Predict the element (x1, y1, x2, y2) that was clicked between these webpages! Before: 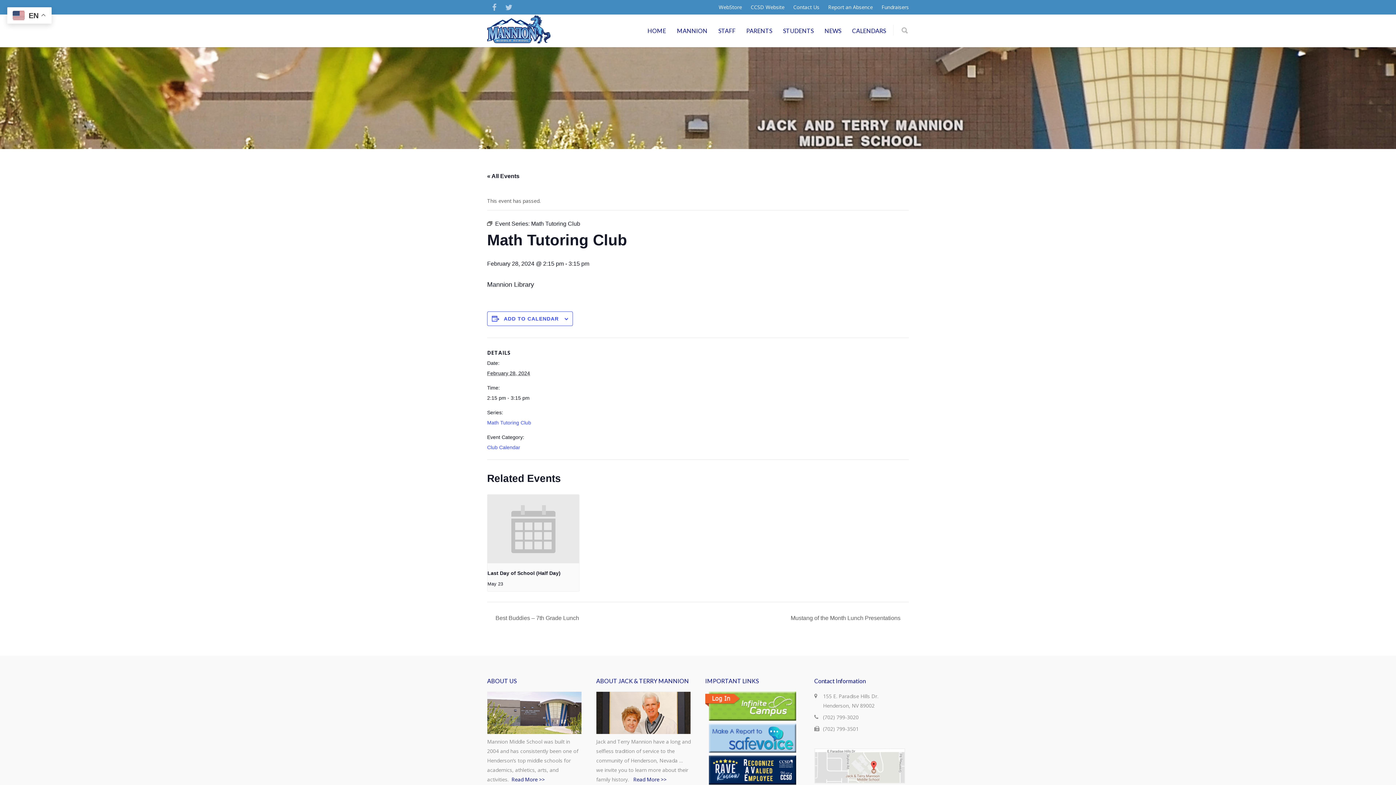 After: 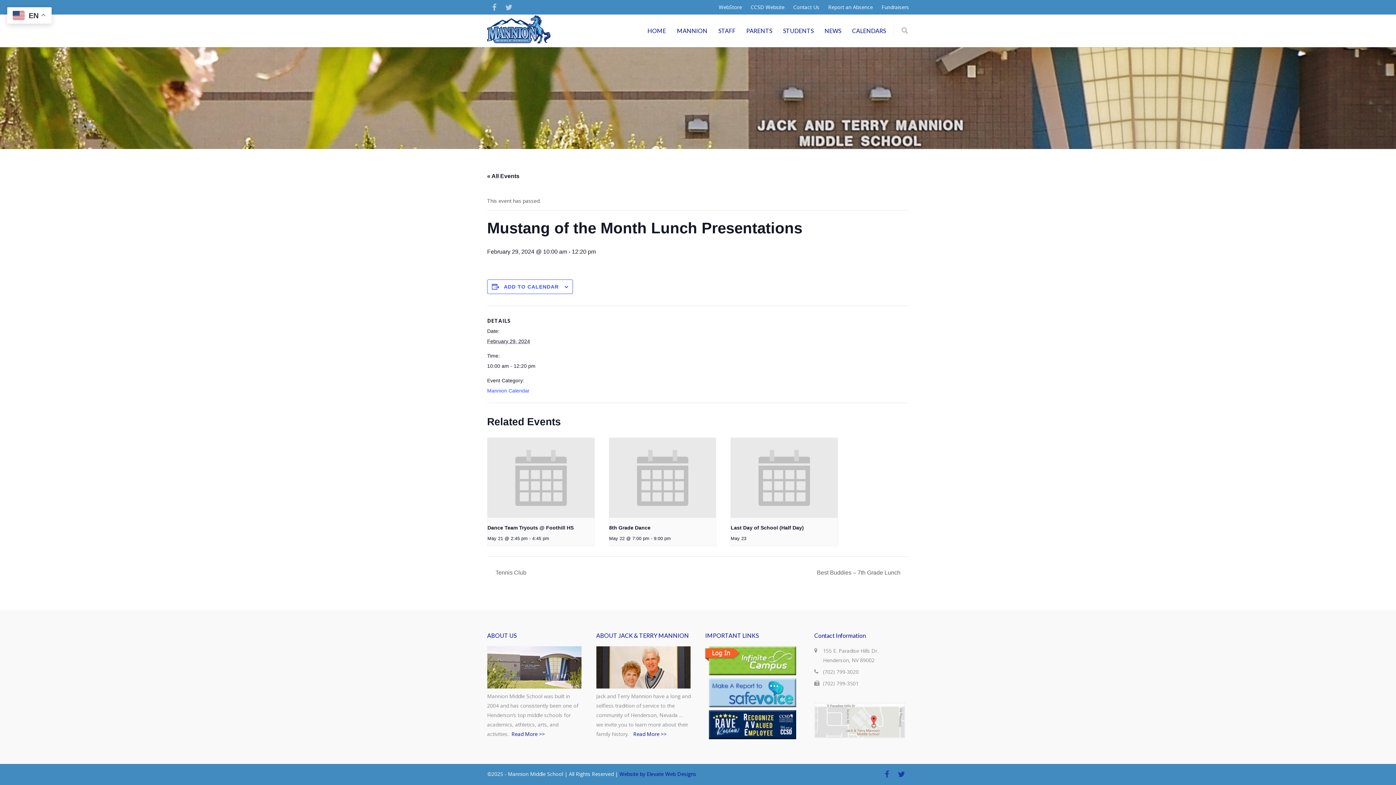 Action: label: Mustang of the Month Lunch Presentations  bbox: (786, 615, 909, 621)